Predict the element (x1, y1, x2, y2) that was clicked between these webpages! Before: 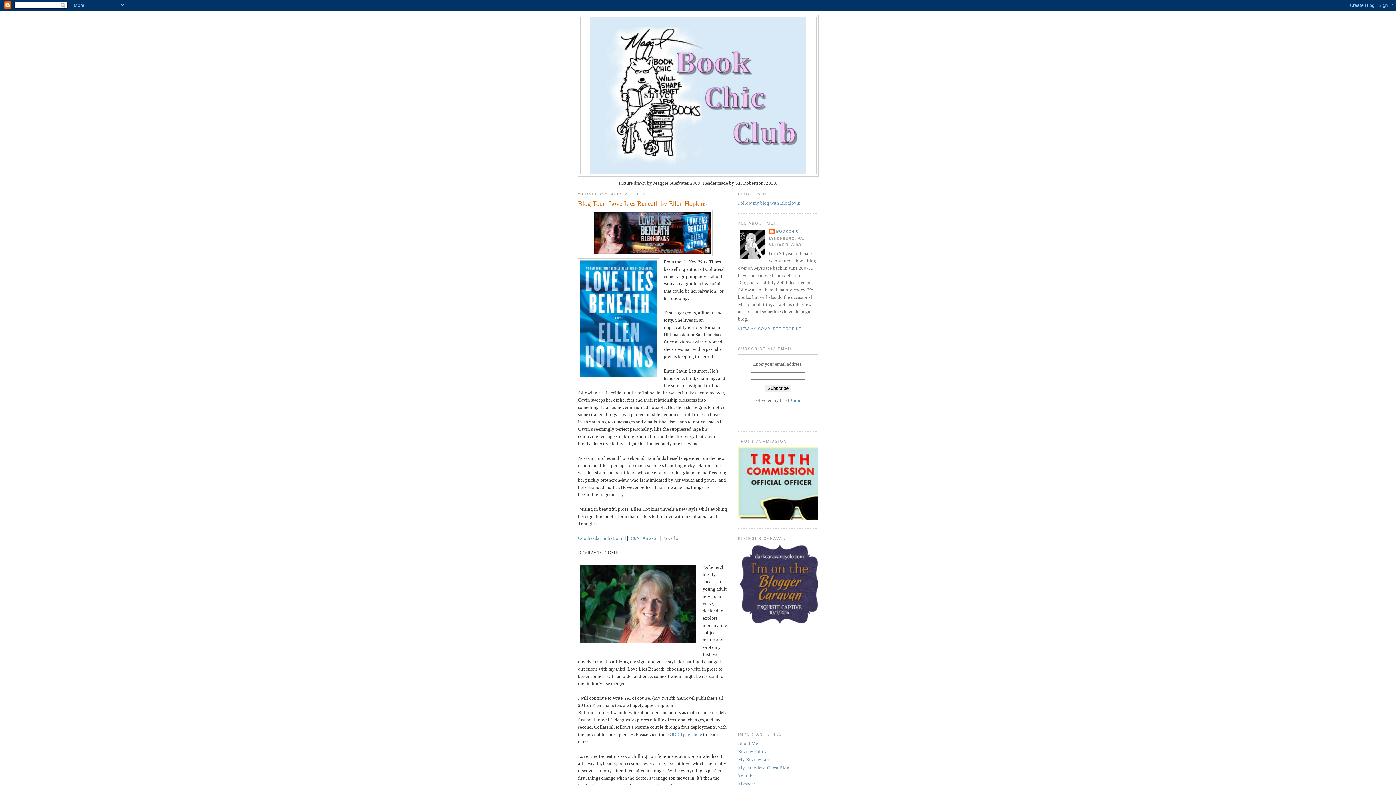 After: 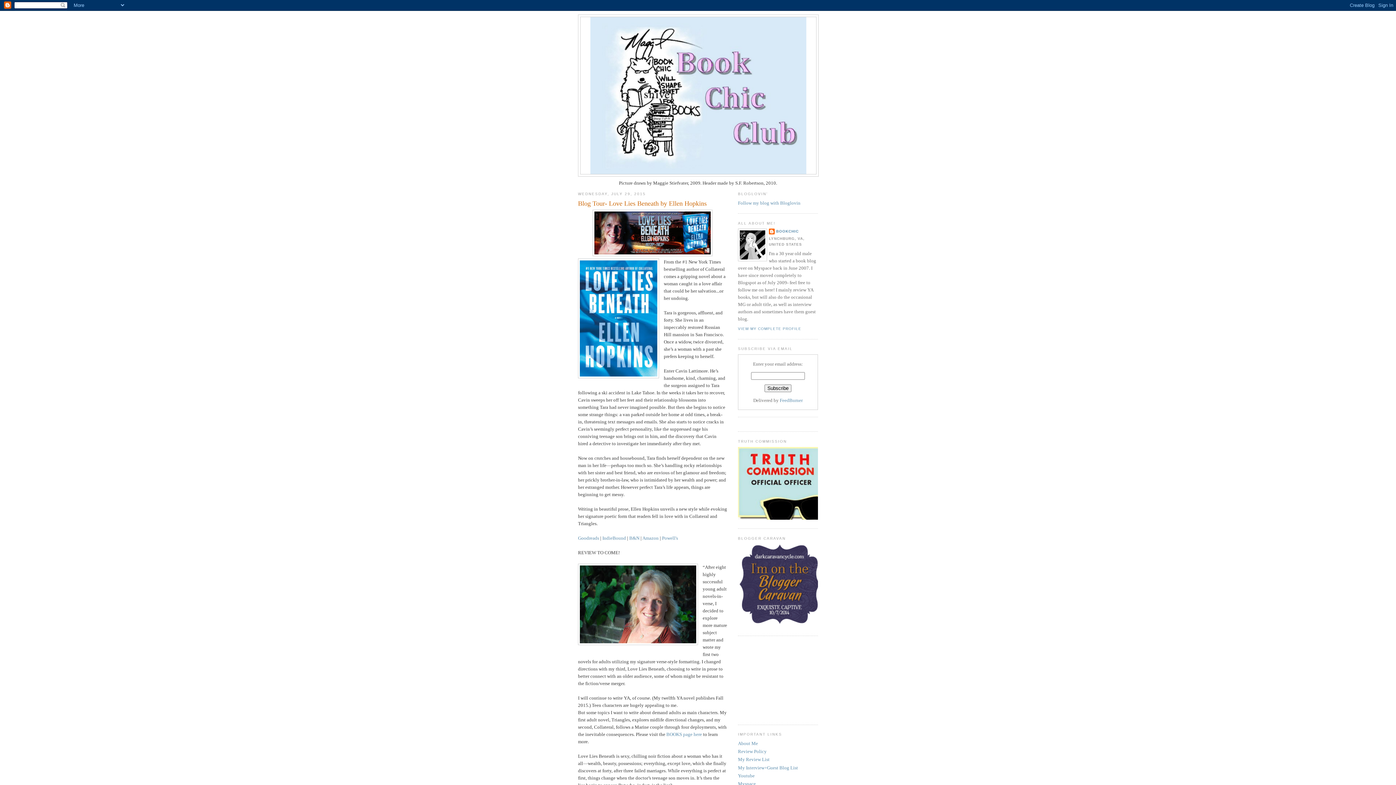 Action: bbox: (578, 199, 727, 208) label: Blog Tour- Love Lies Beneath by Ellen Hopkins